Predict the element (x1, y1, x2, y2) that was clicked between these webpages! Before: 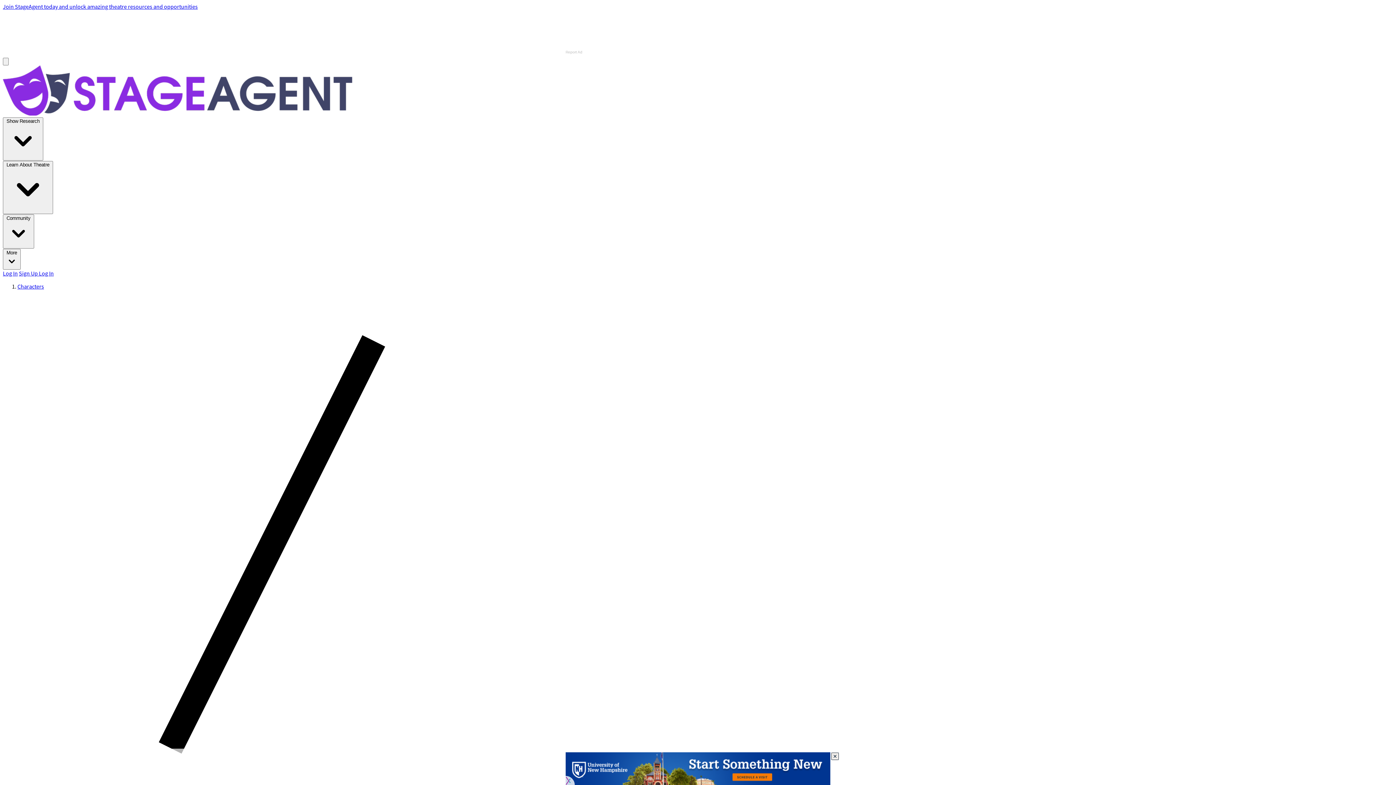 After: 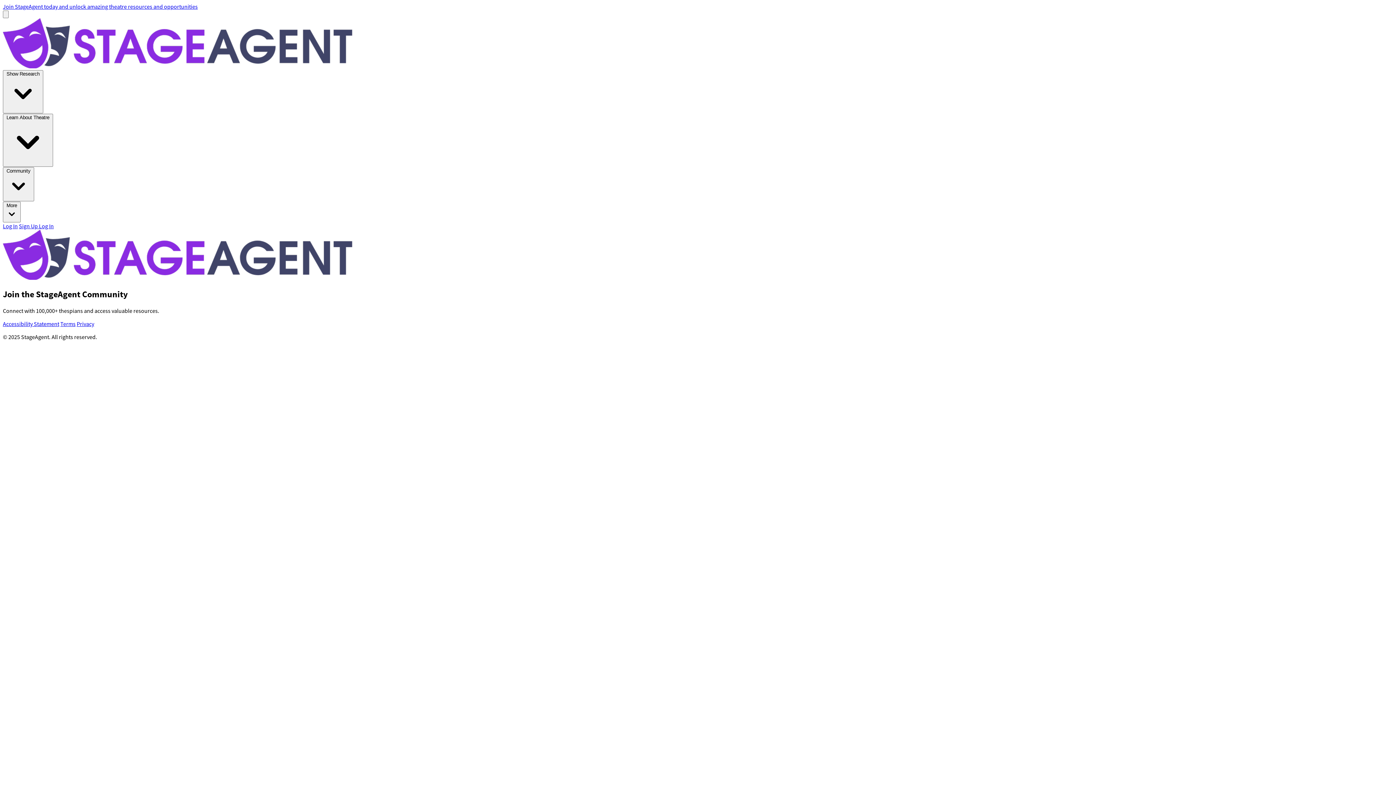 Action: bbox: (18, 269, 38, 277) label: Sign Up 